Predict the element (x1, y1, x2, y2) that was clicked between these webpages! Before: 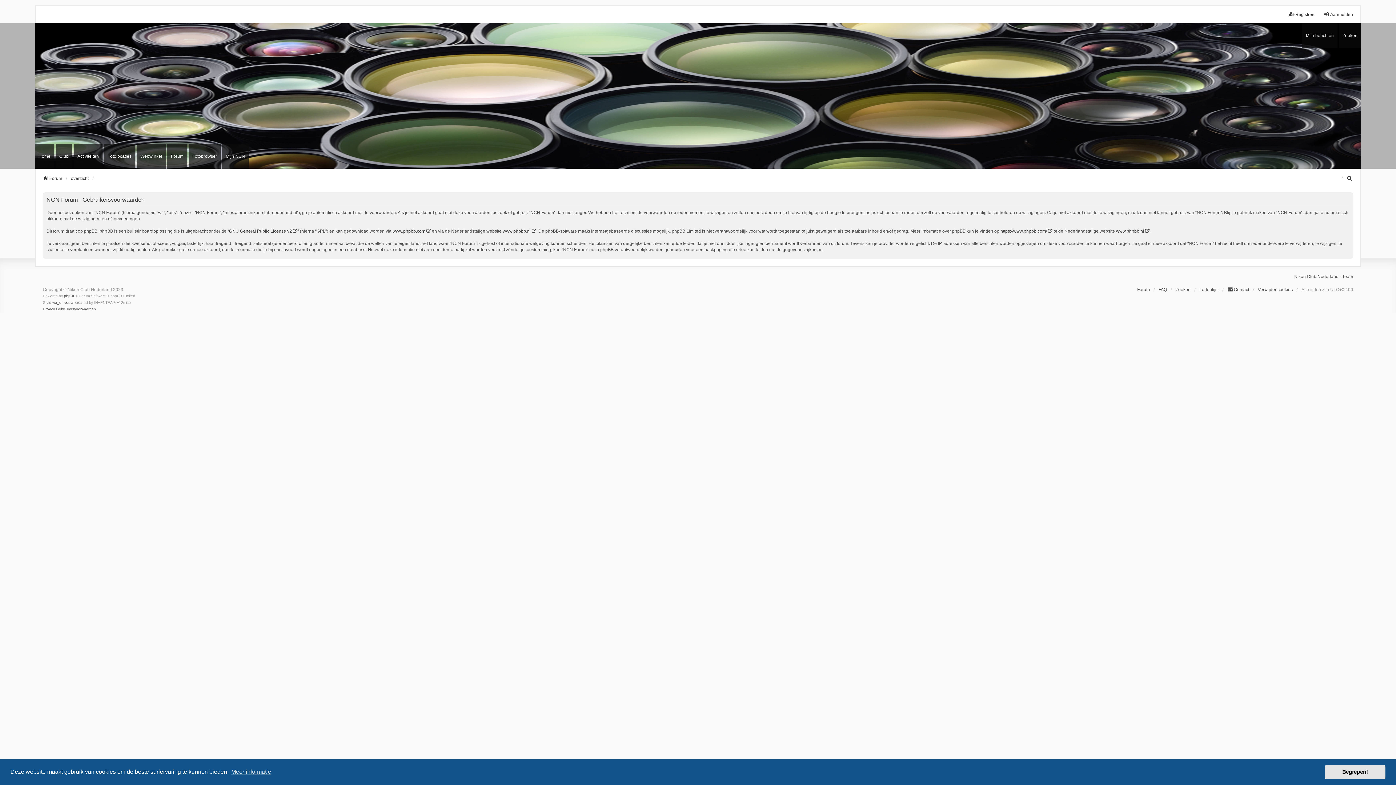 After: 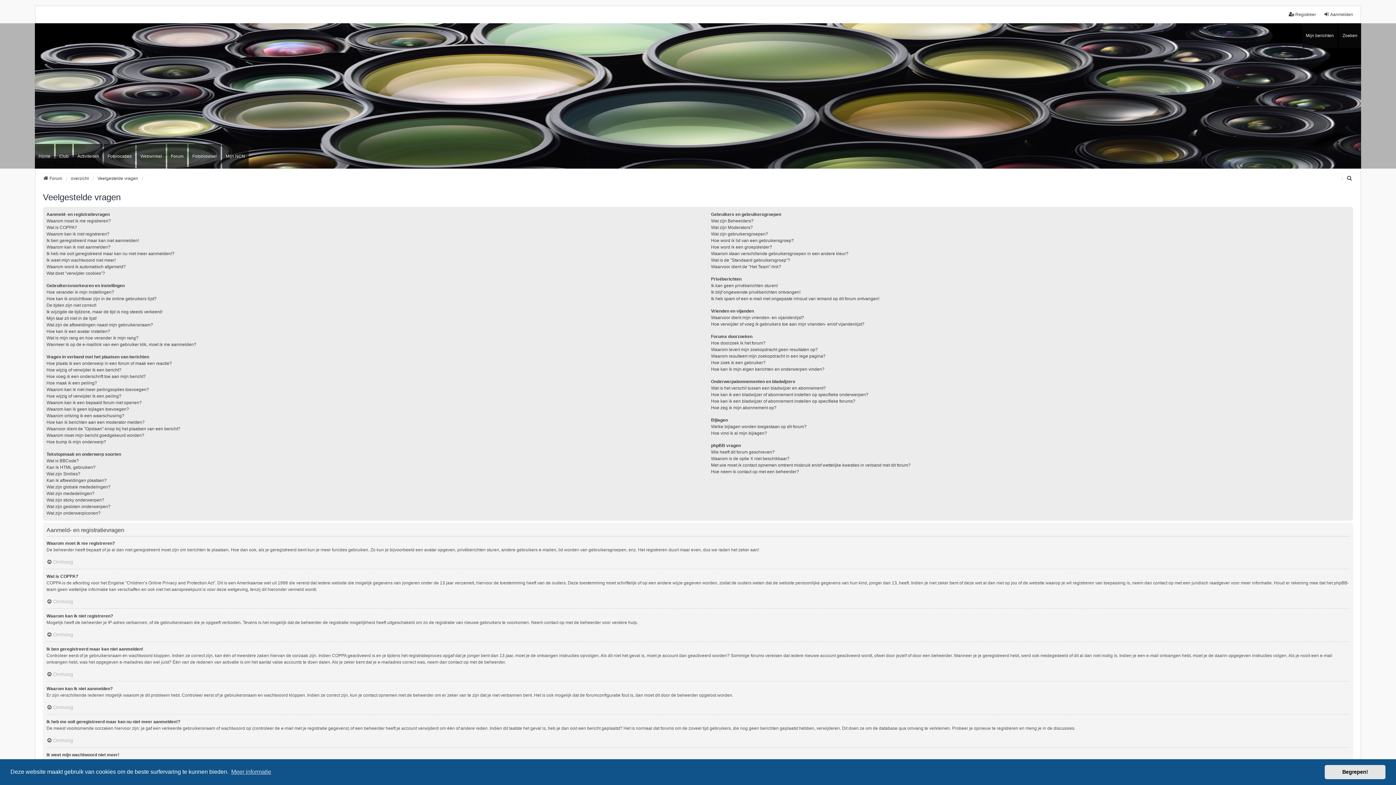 Action: bbox: (1158, 286, 1167, 293) label: FAQ